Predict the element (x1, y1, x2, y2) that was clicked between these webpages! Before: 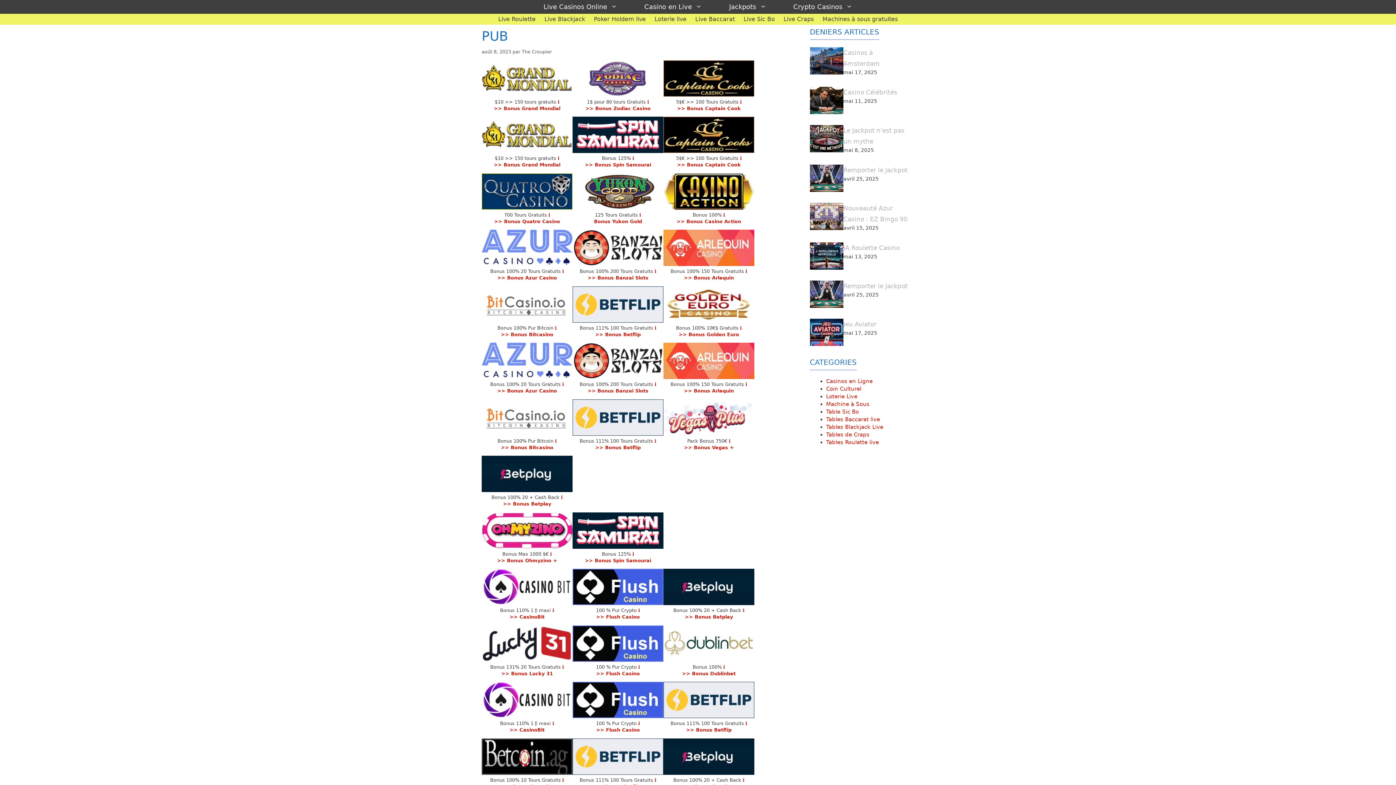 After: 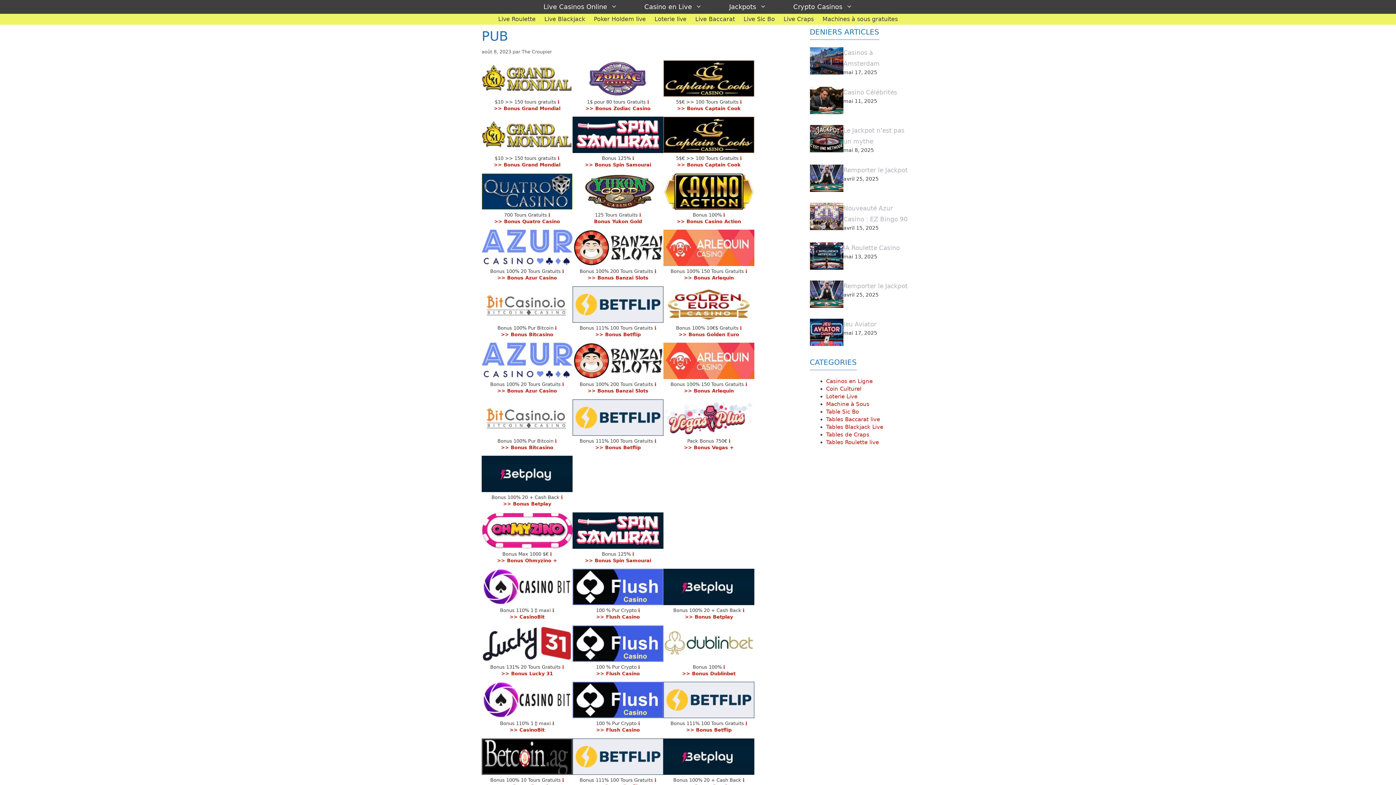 Action: bbox: (572, 600, 663, 607)